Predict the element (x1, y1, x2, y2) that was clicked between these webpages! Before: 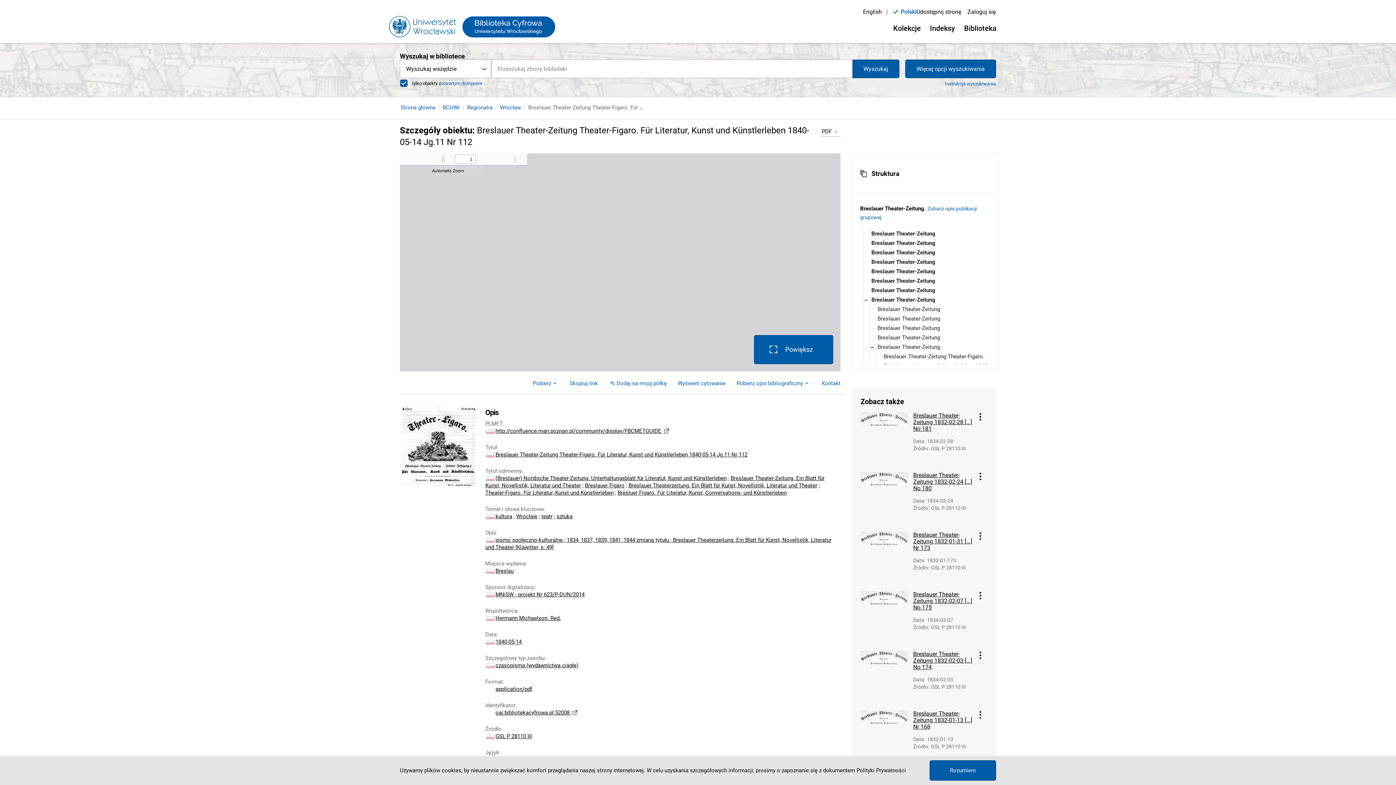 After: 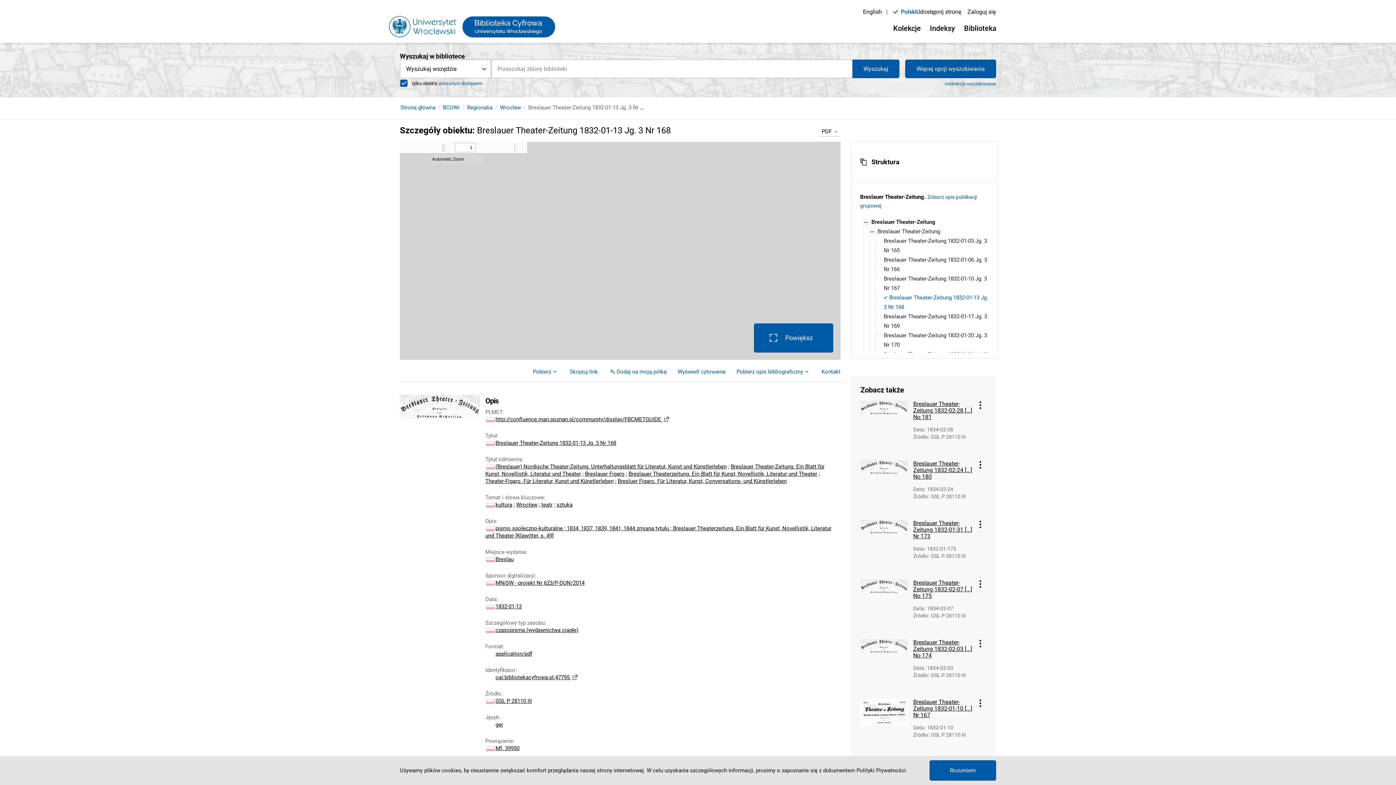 Action: label: Breslauer Theater-Zeitung 1832-01-13 [...] Nr 168 bbox: (913, 710, 974, 730)